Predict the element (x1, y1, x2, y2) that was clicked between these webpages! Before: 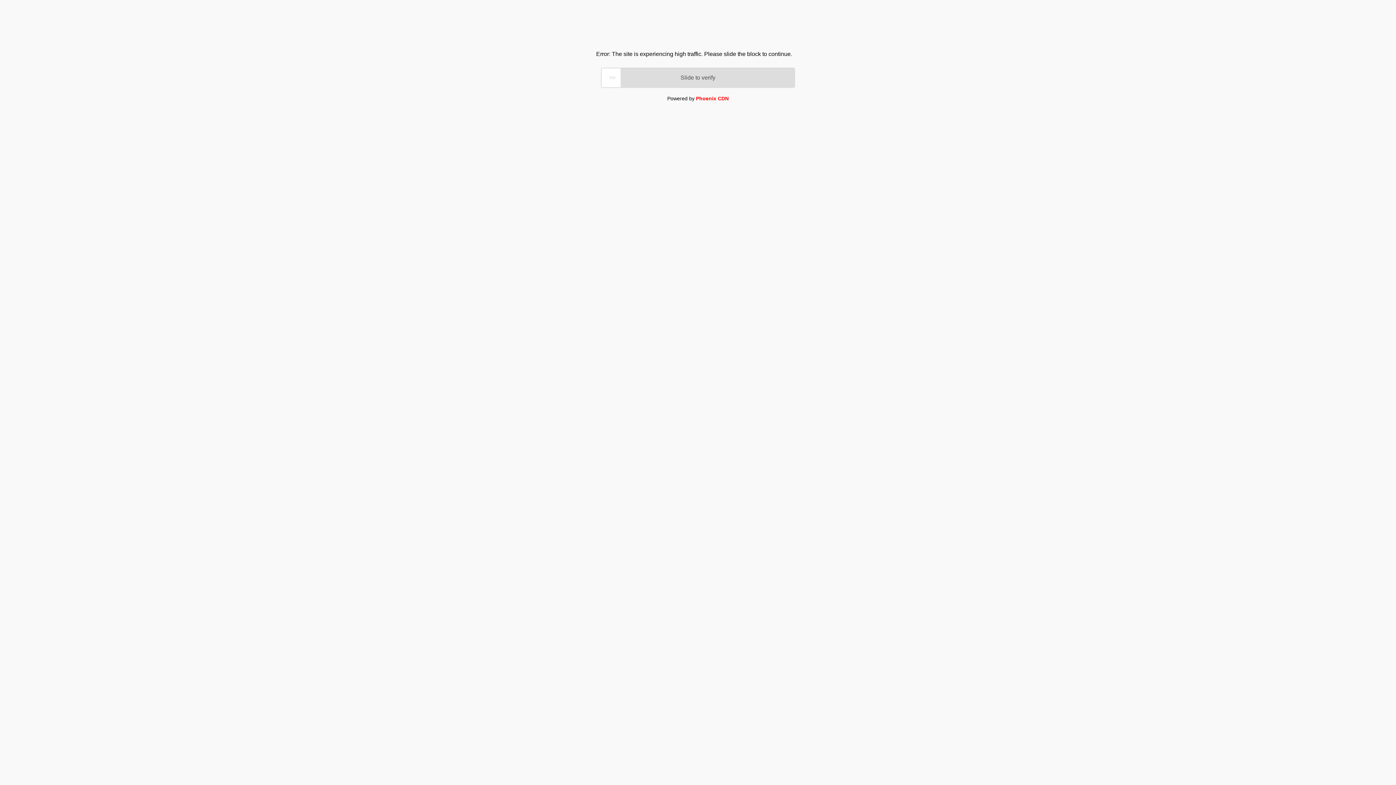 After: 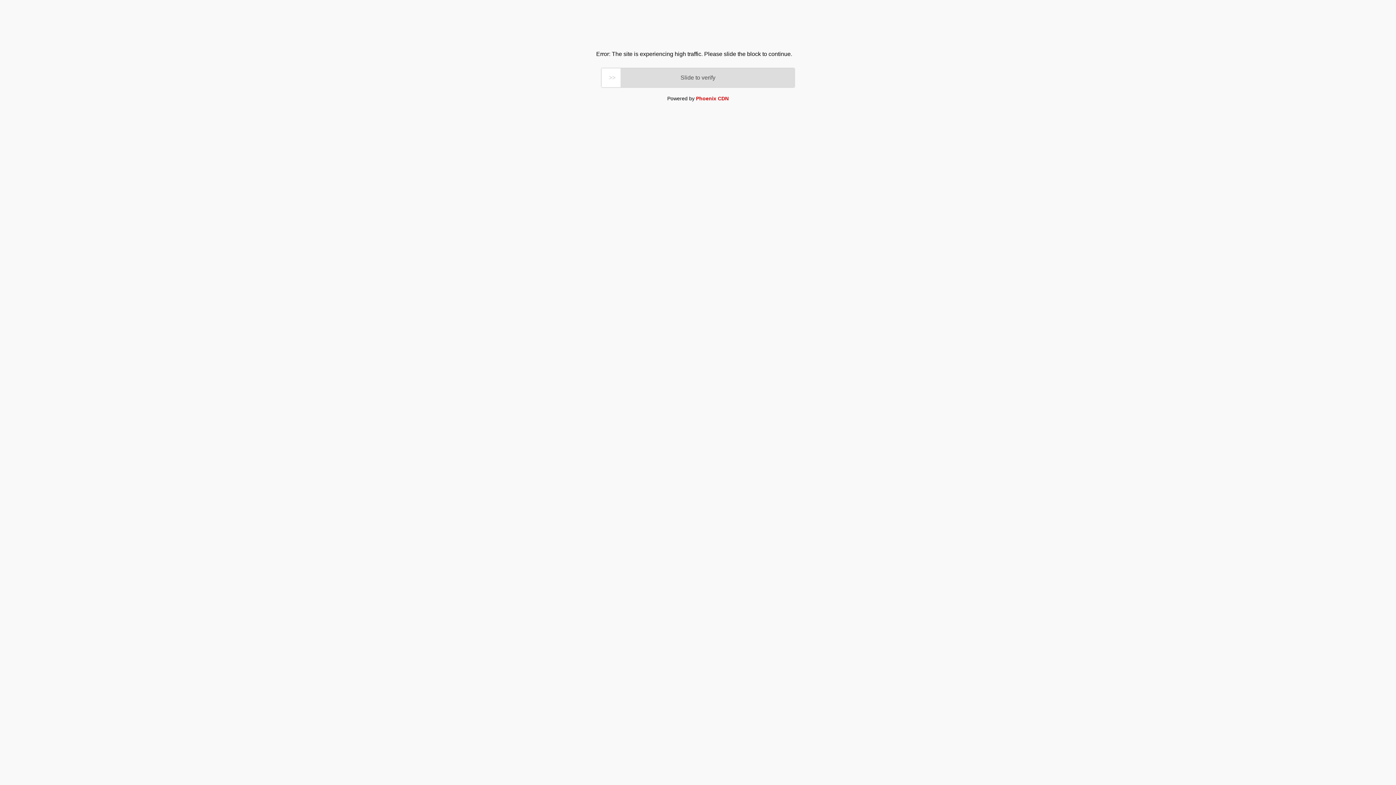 Action: bbox: (696, 95, 728, 101) label: Phoenix CDN